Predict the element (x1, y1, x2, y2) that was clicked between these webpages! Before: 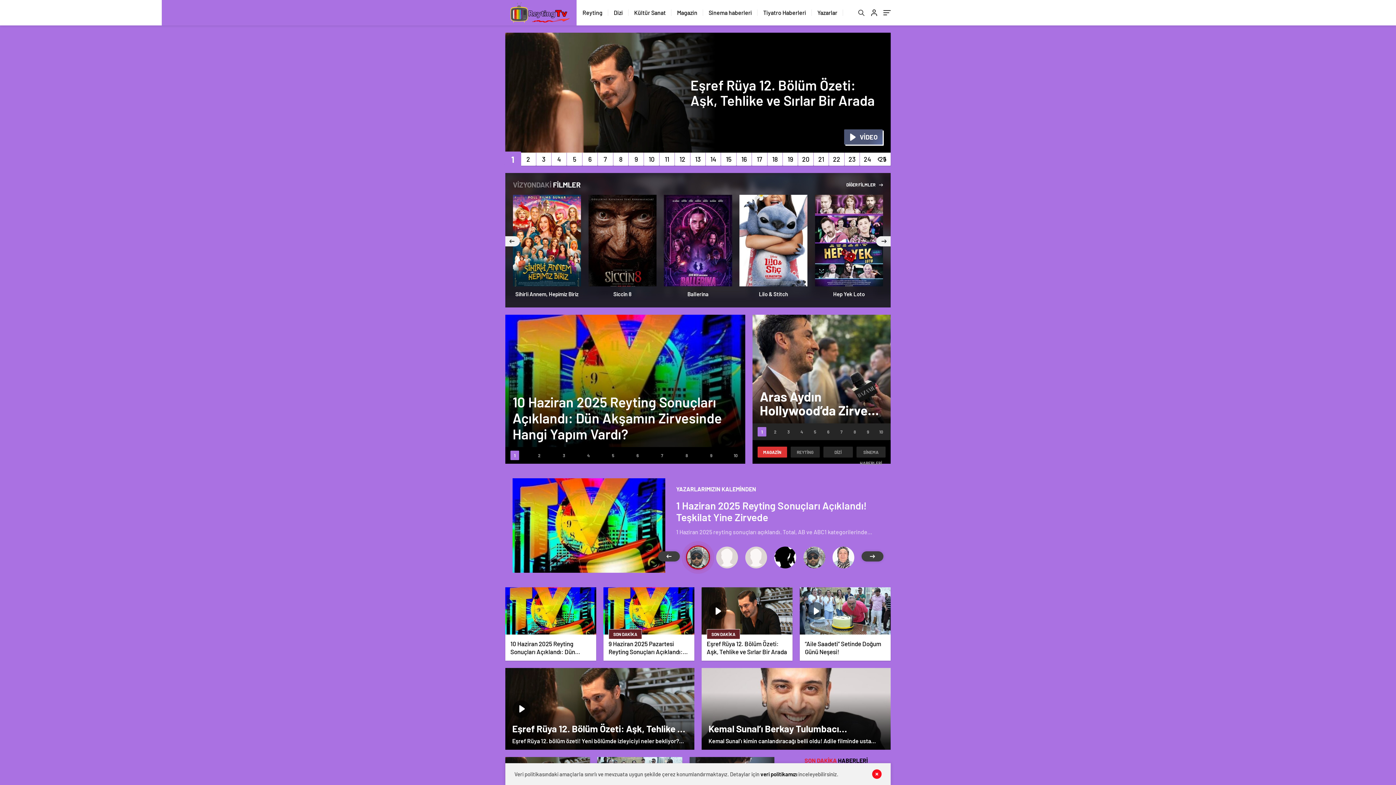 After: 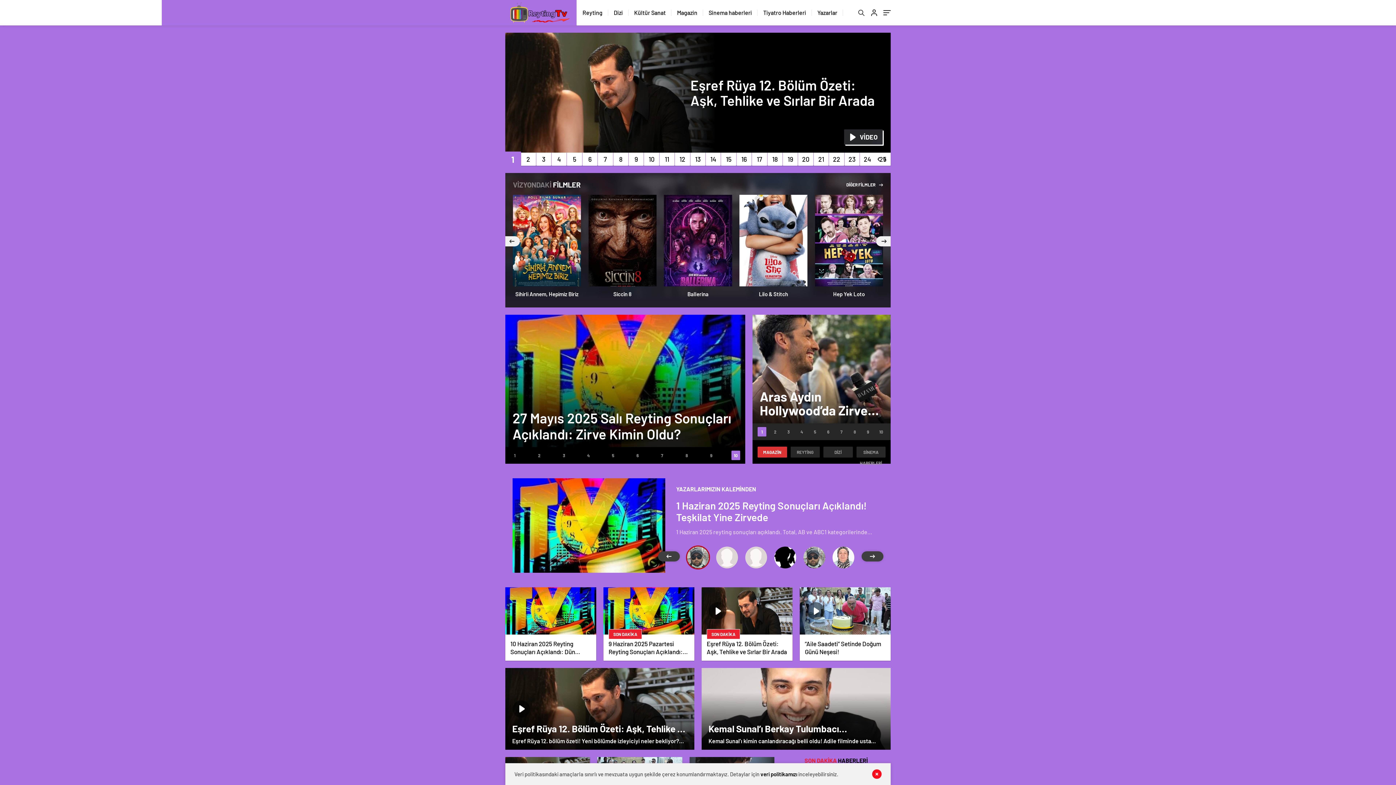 Action: bbox: (731, 450, 740, 460)